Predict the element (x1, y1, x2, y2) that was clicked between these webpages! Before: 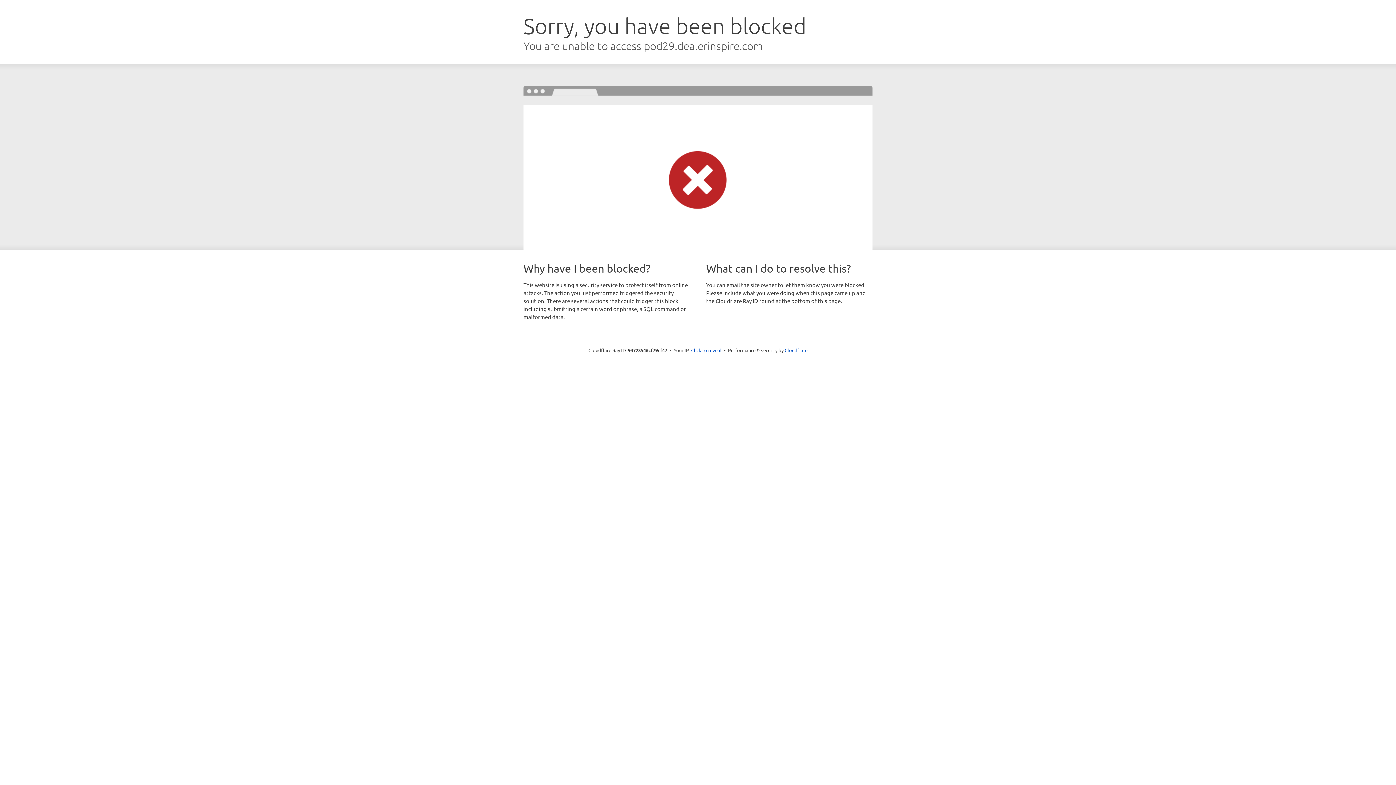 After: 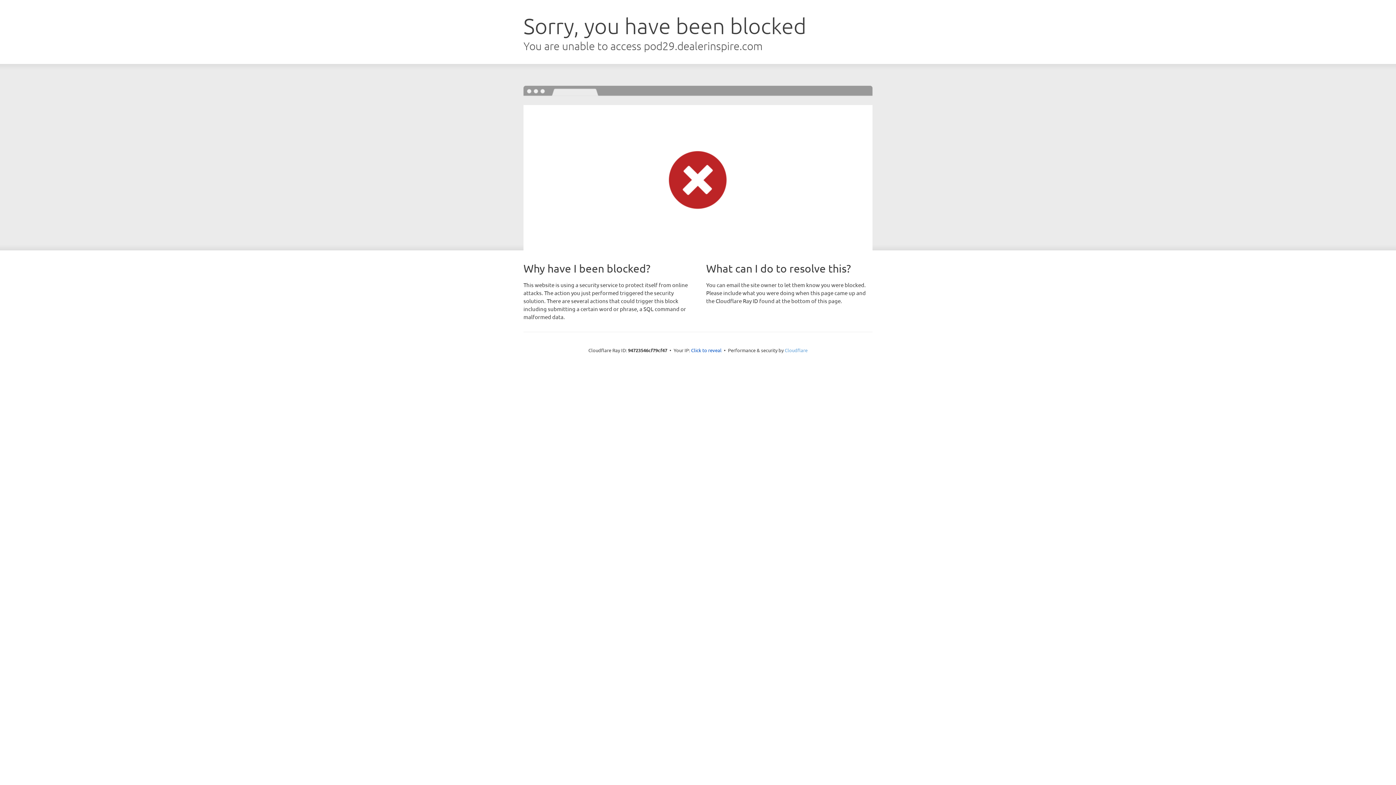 Action: bbox: (784, 347, 807, 353) label: Cloudflare